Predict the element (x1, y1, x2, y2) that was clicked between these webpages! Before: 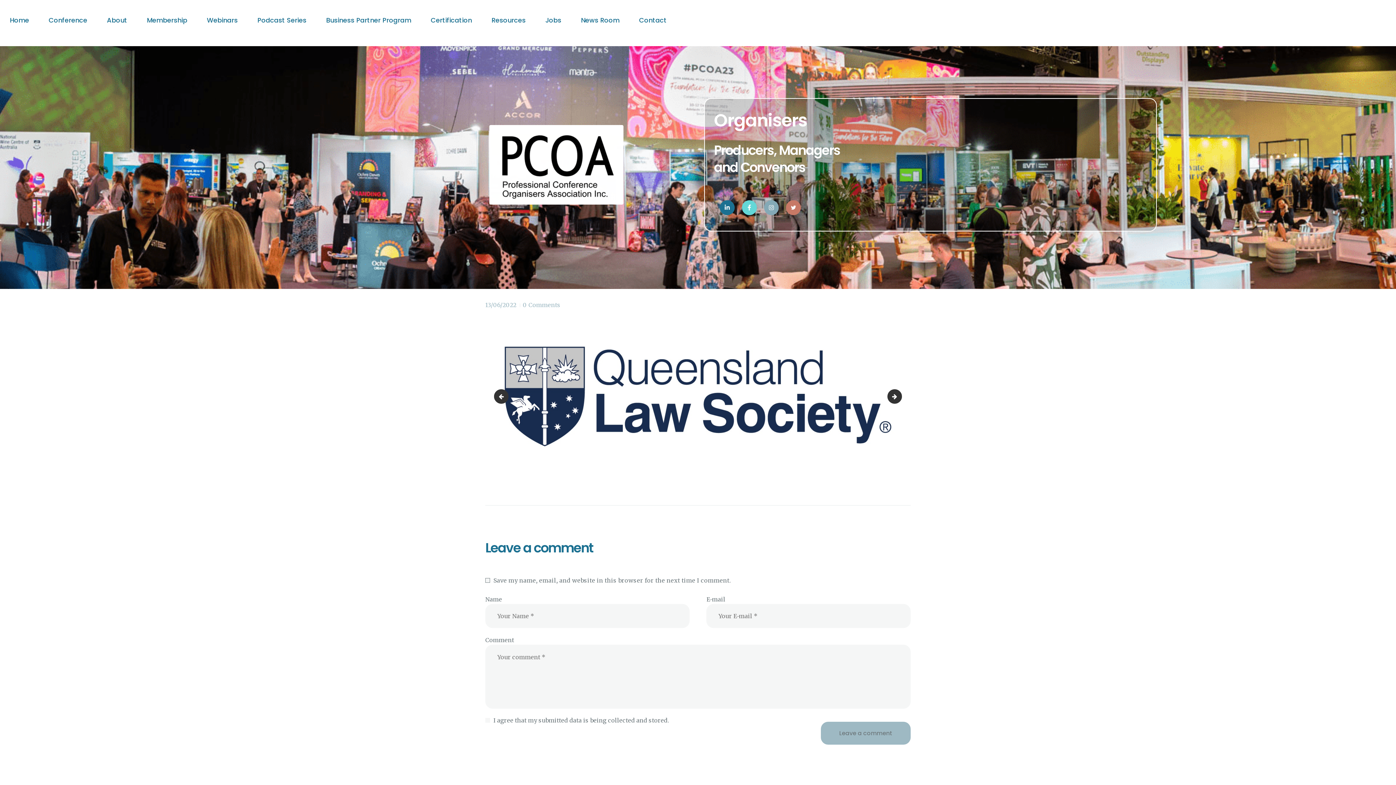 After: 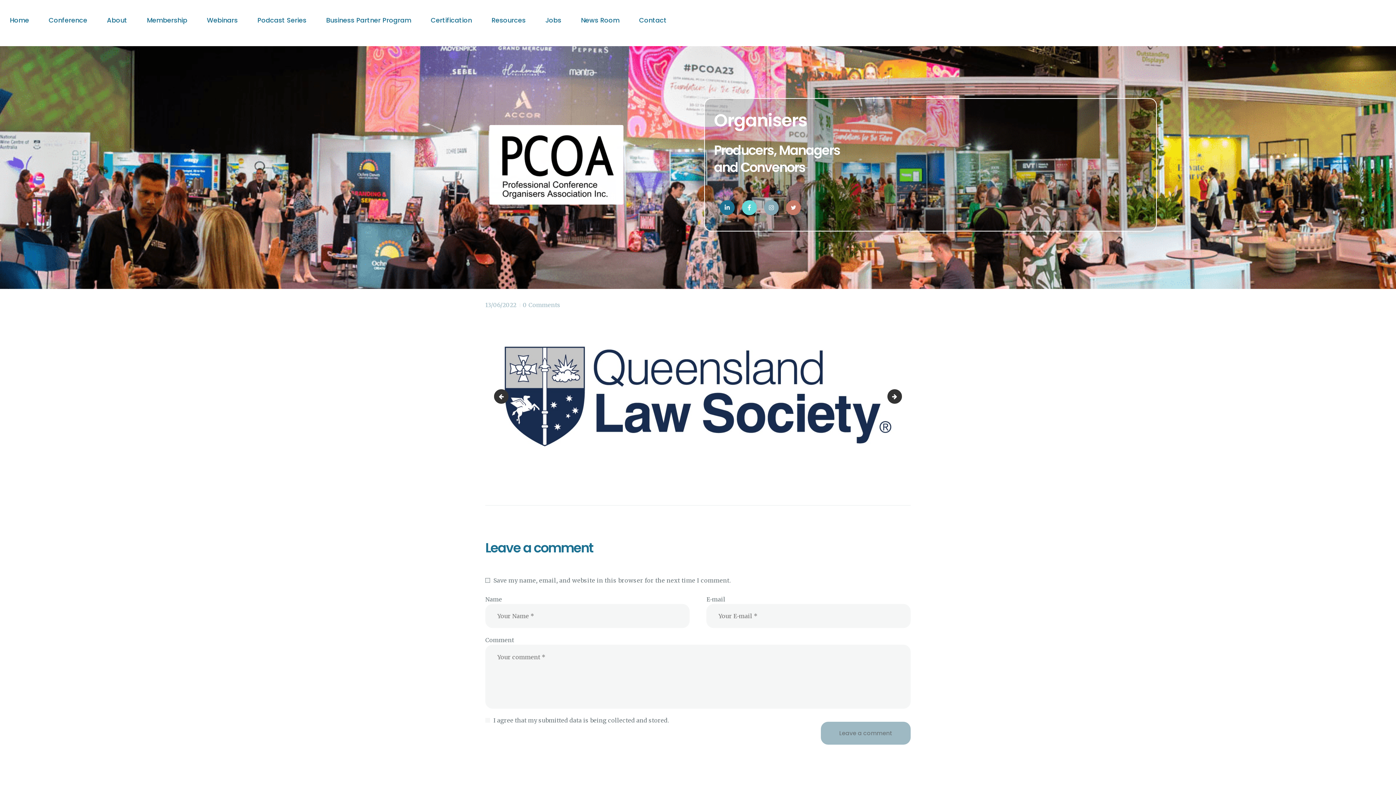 Action: label: 13/06/2022 bbox: (485, 301, 516, 308)